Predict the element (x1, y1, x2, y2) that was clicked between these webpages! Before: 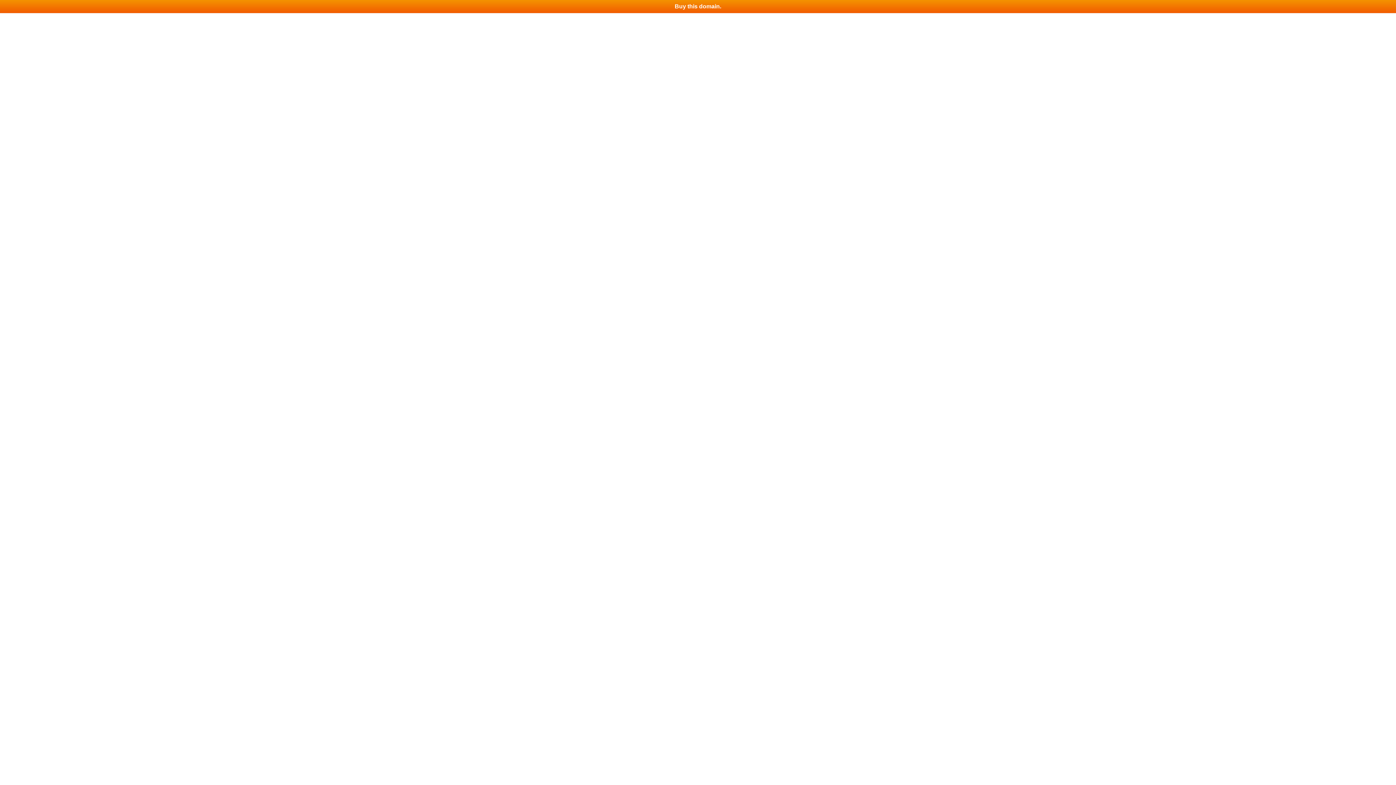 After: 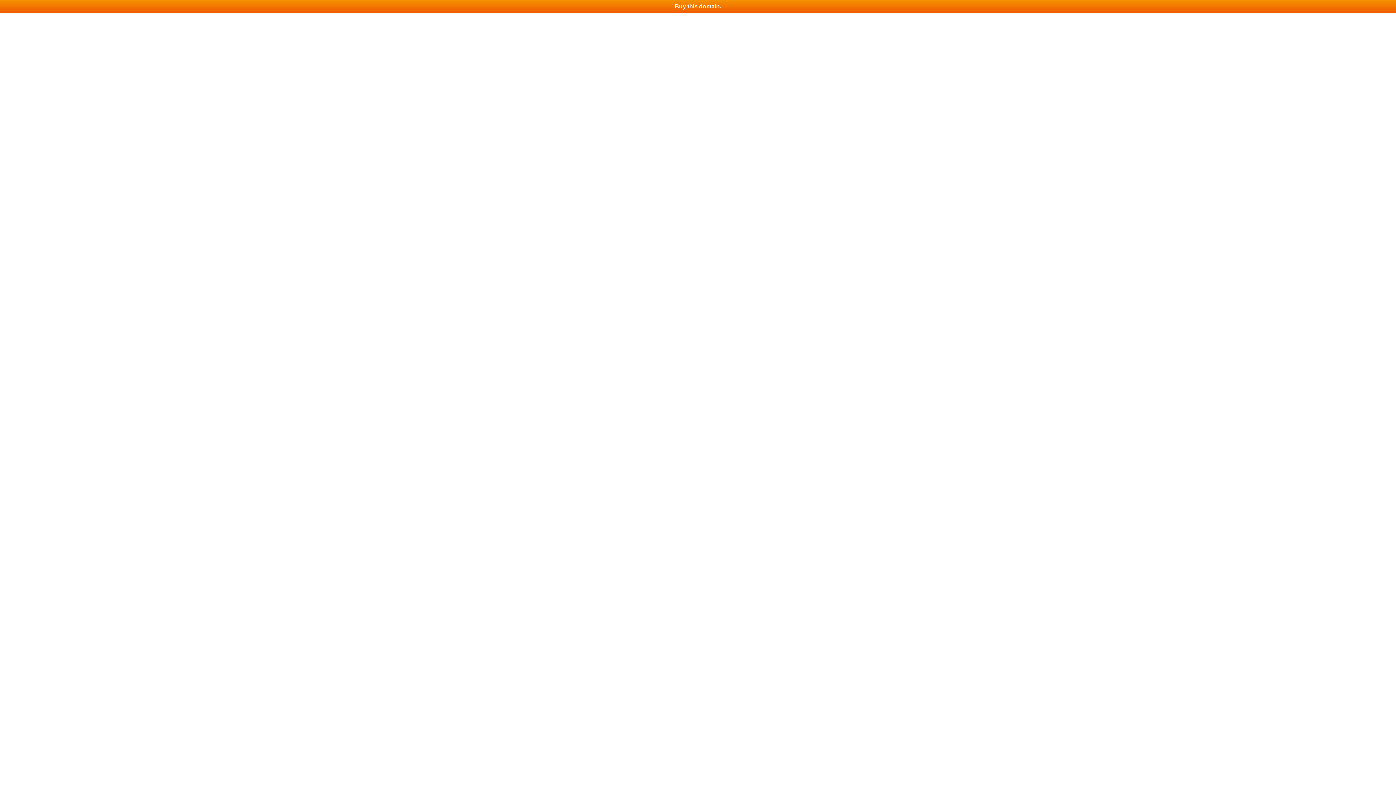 Action: label: Buy this domain. bbox: (0, 0, 1396, 13)